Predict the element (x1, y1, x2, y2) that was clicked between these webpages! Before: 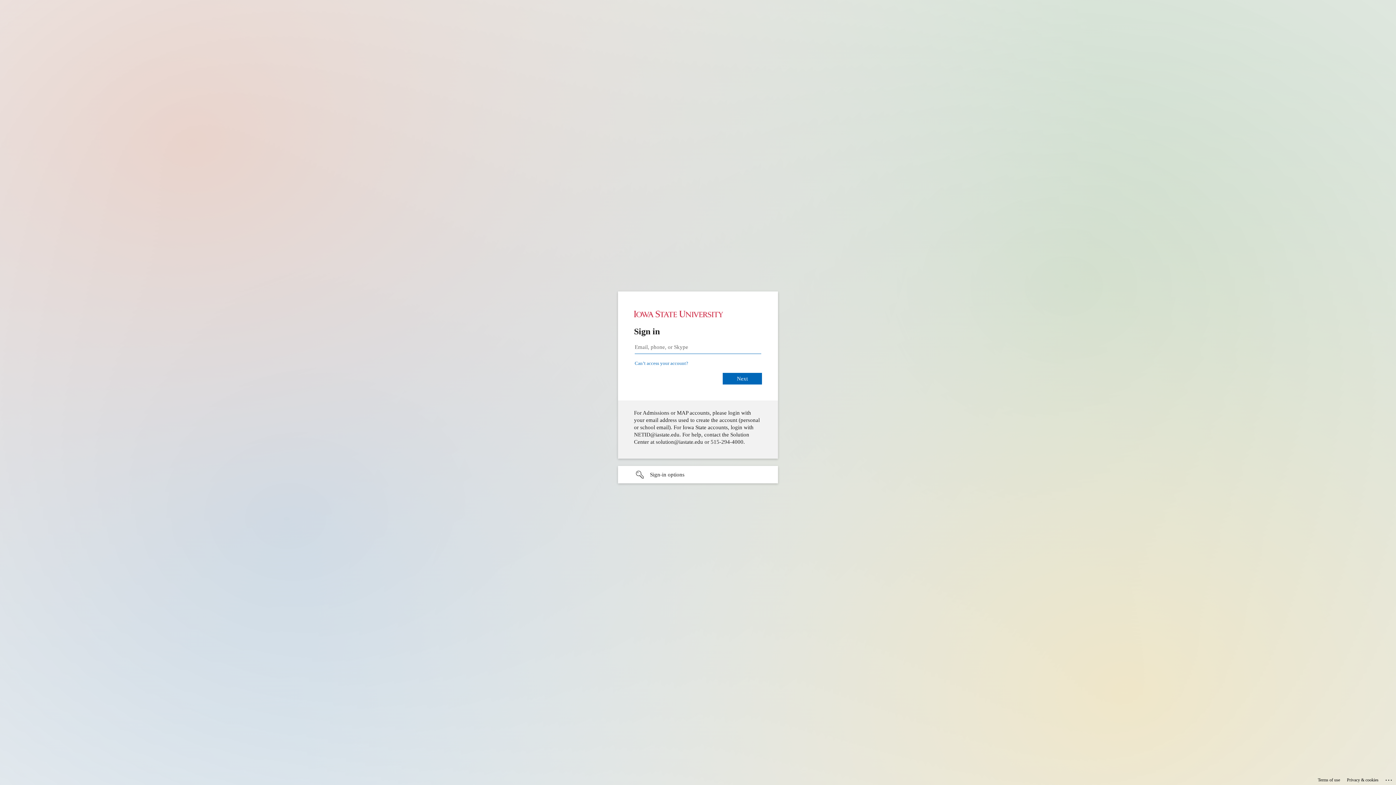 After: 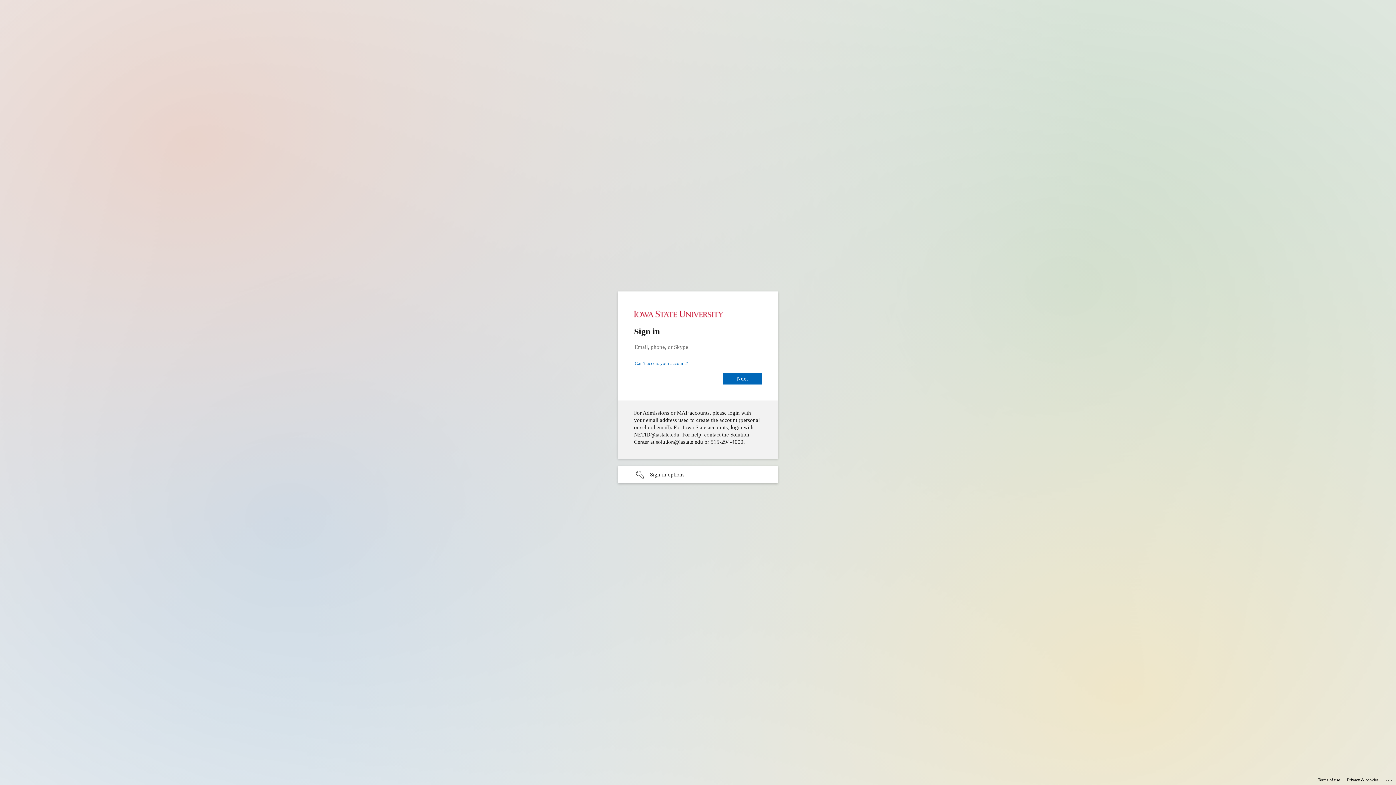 Action: bbox: (1318, 775, 1340, 785) label: Terms of use